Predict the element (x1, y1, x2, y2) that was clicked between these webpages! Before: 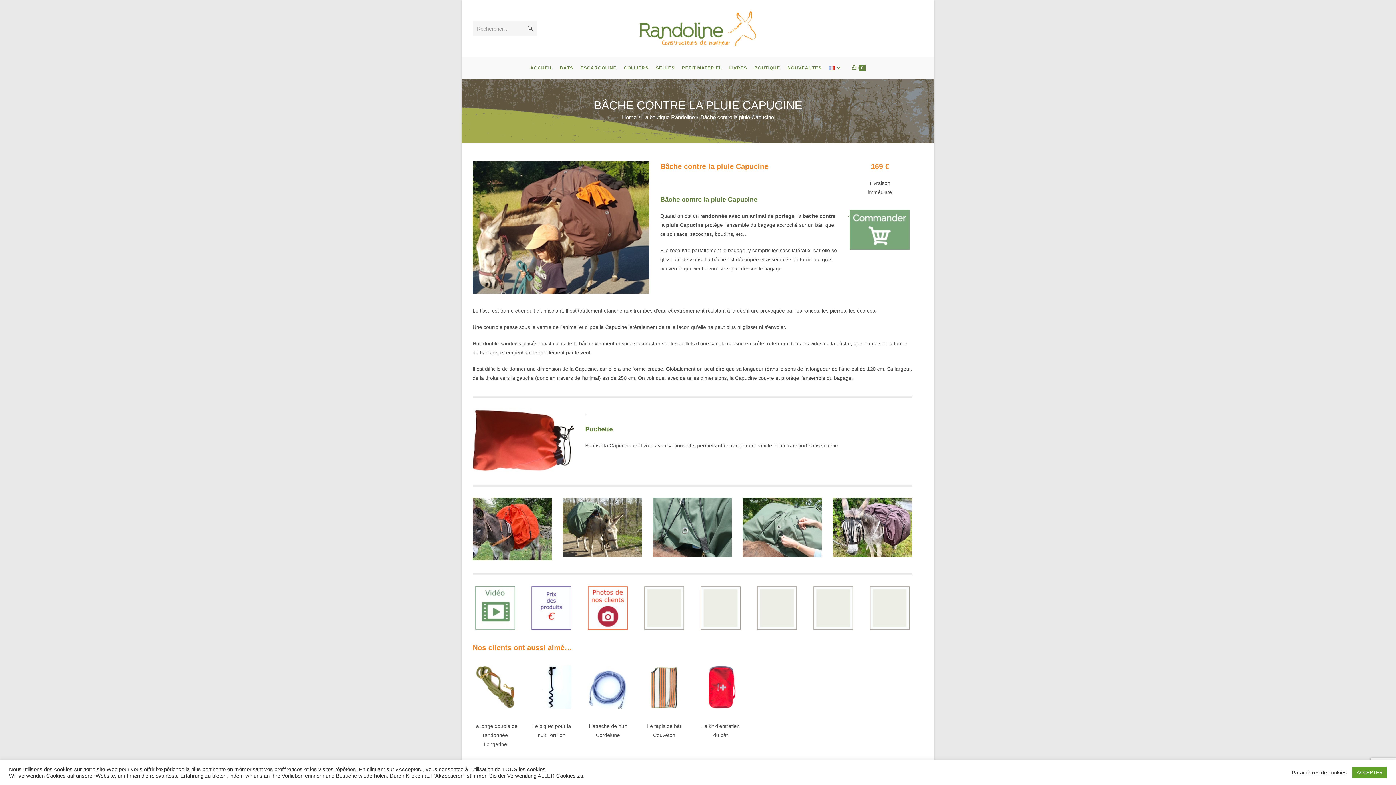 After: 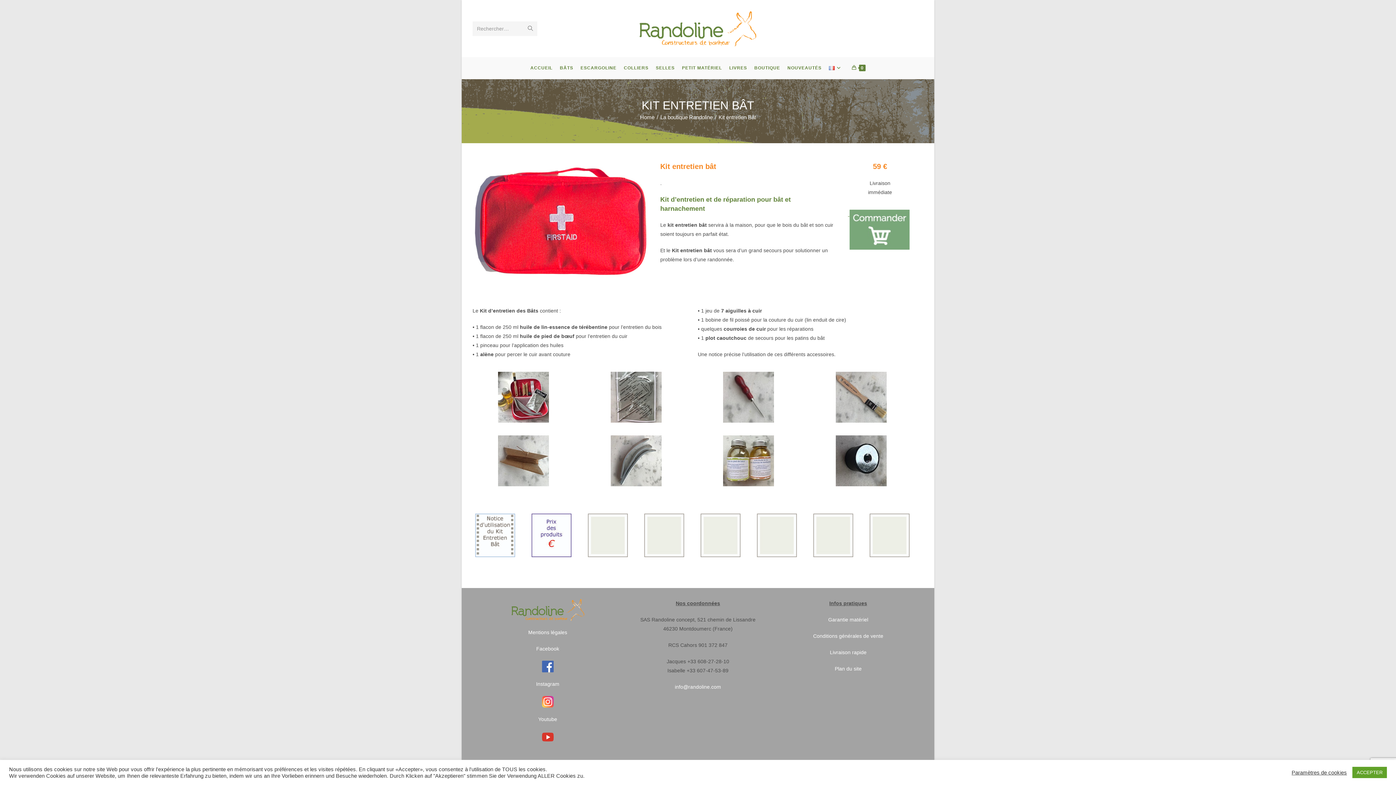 Action: bbox: (700, 665, 740, 709)